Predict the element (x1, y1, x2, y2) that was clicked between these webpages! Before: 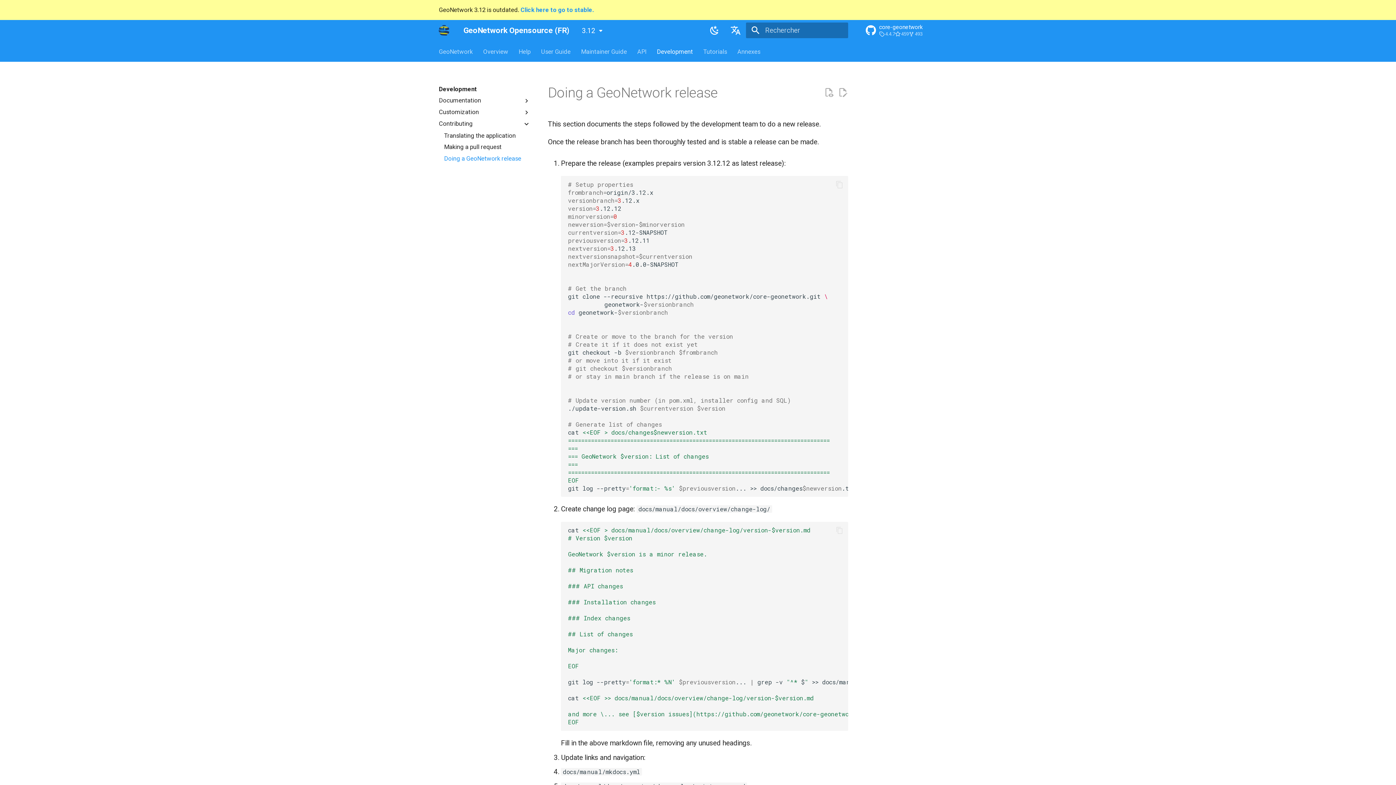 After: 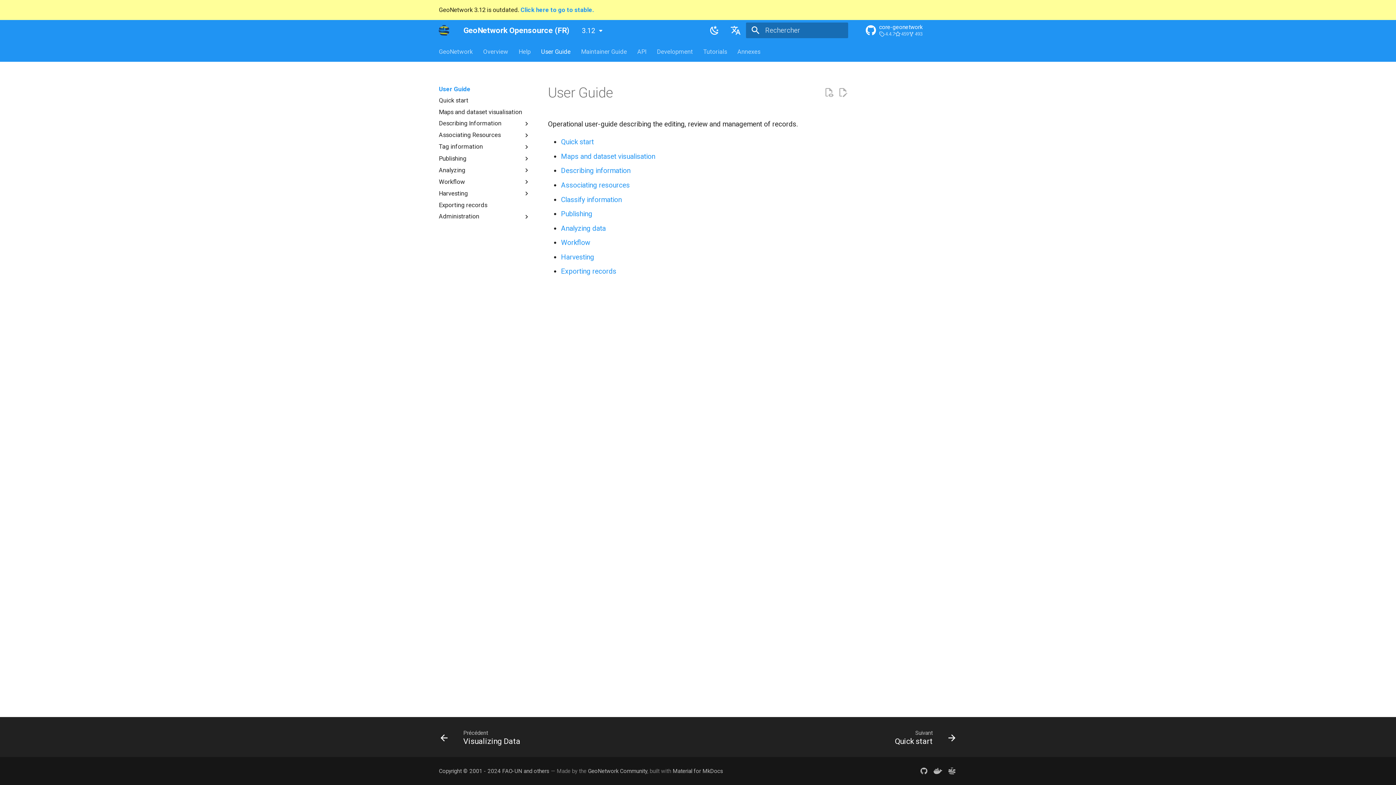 Action: bbox: (541, 47, 570, 55) label: User Guide